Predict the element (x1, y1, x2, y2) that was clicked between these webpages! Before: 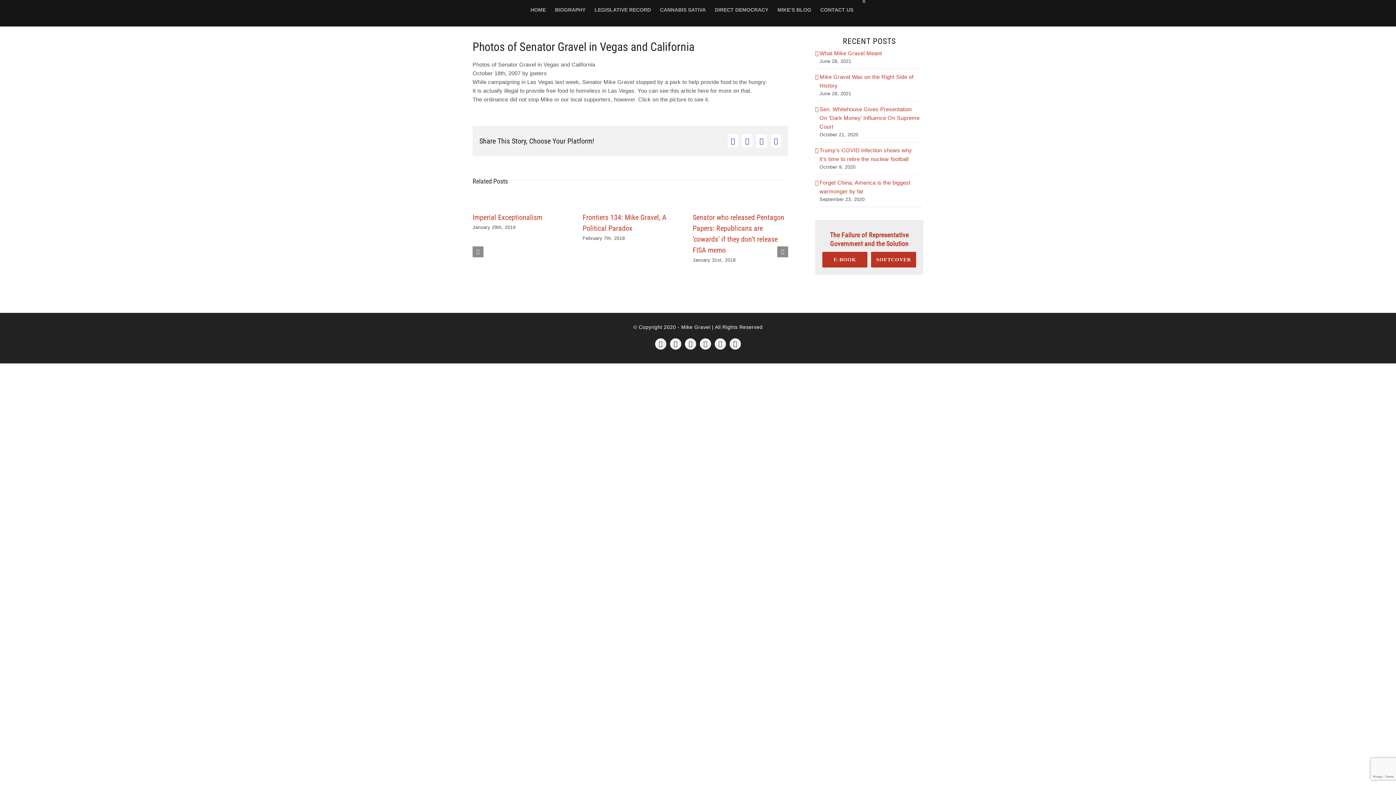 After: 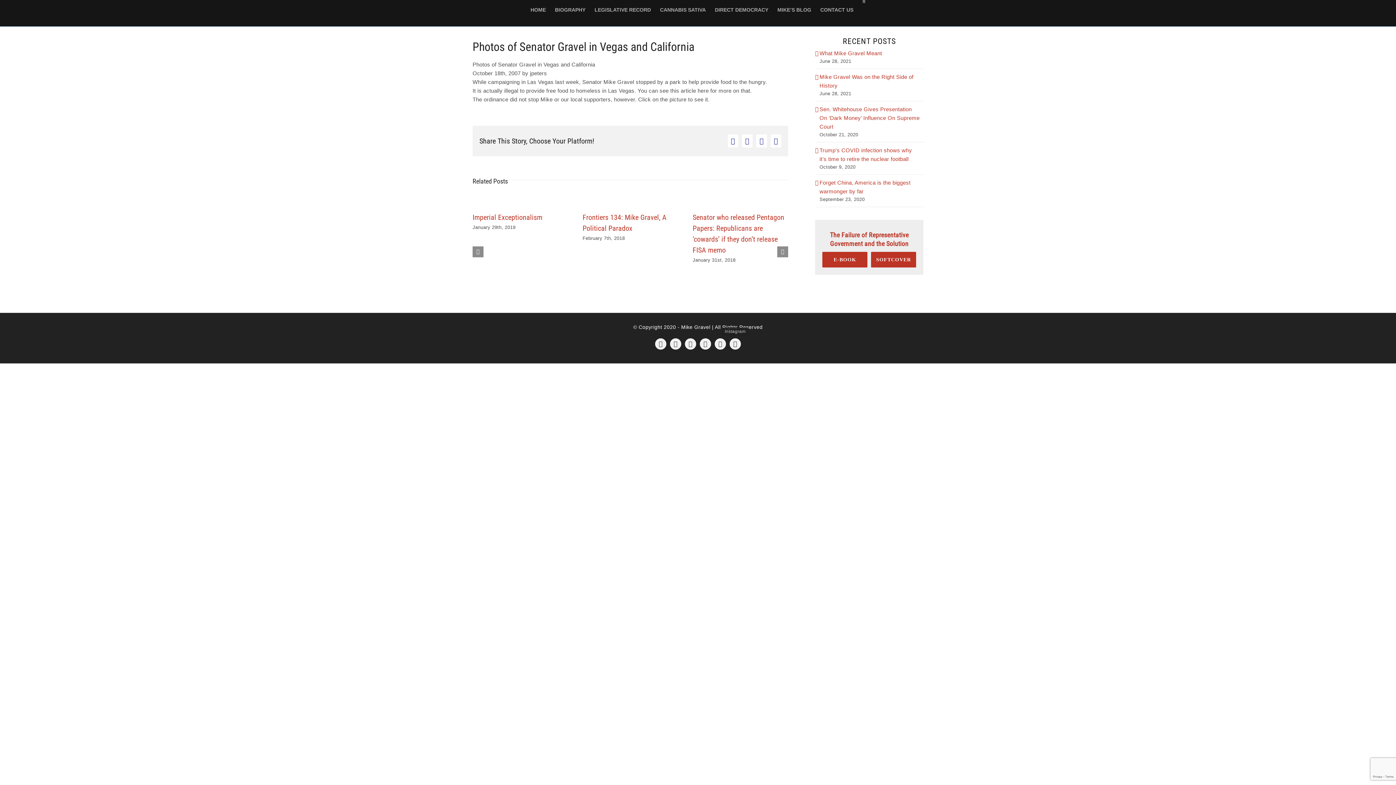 Action: bbox: (729, 338, 741, 349) label: Instagram